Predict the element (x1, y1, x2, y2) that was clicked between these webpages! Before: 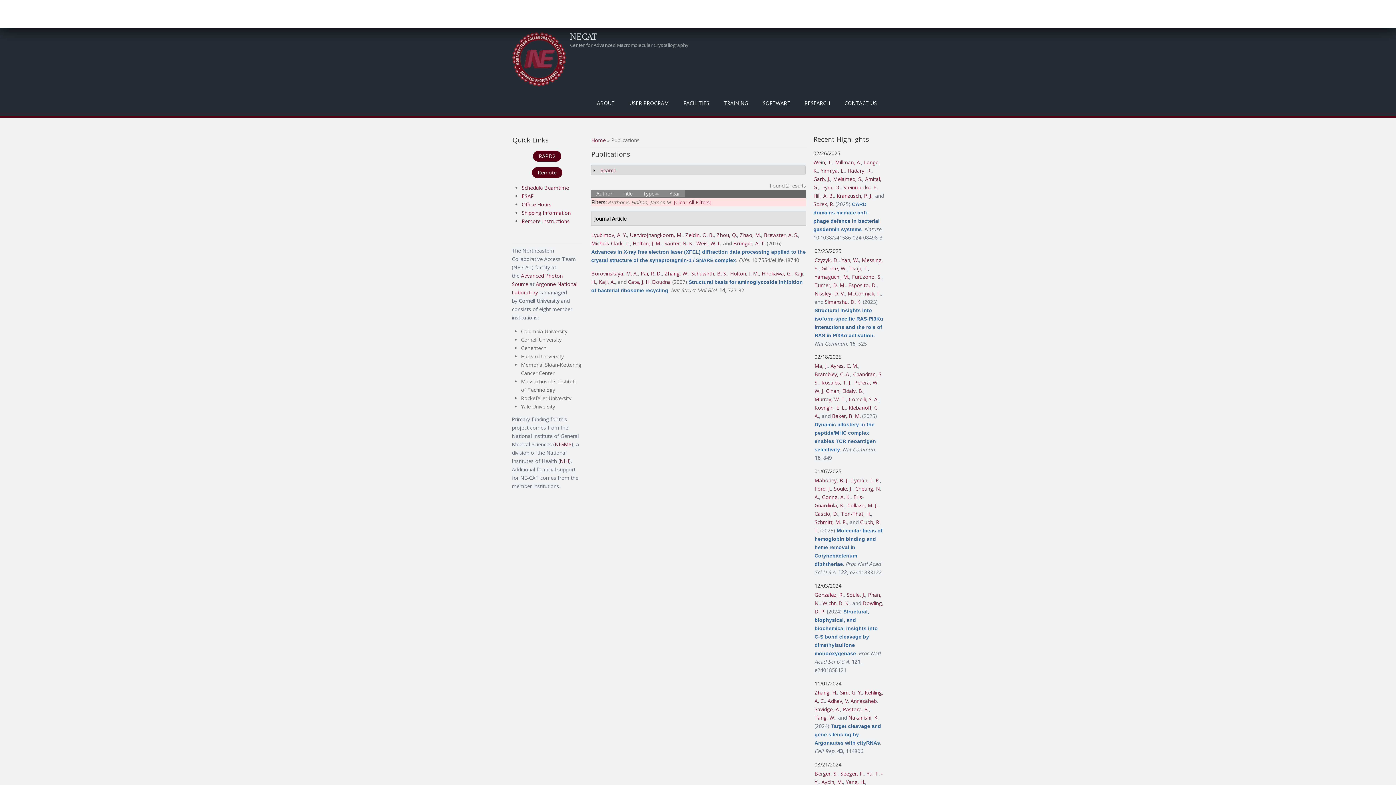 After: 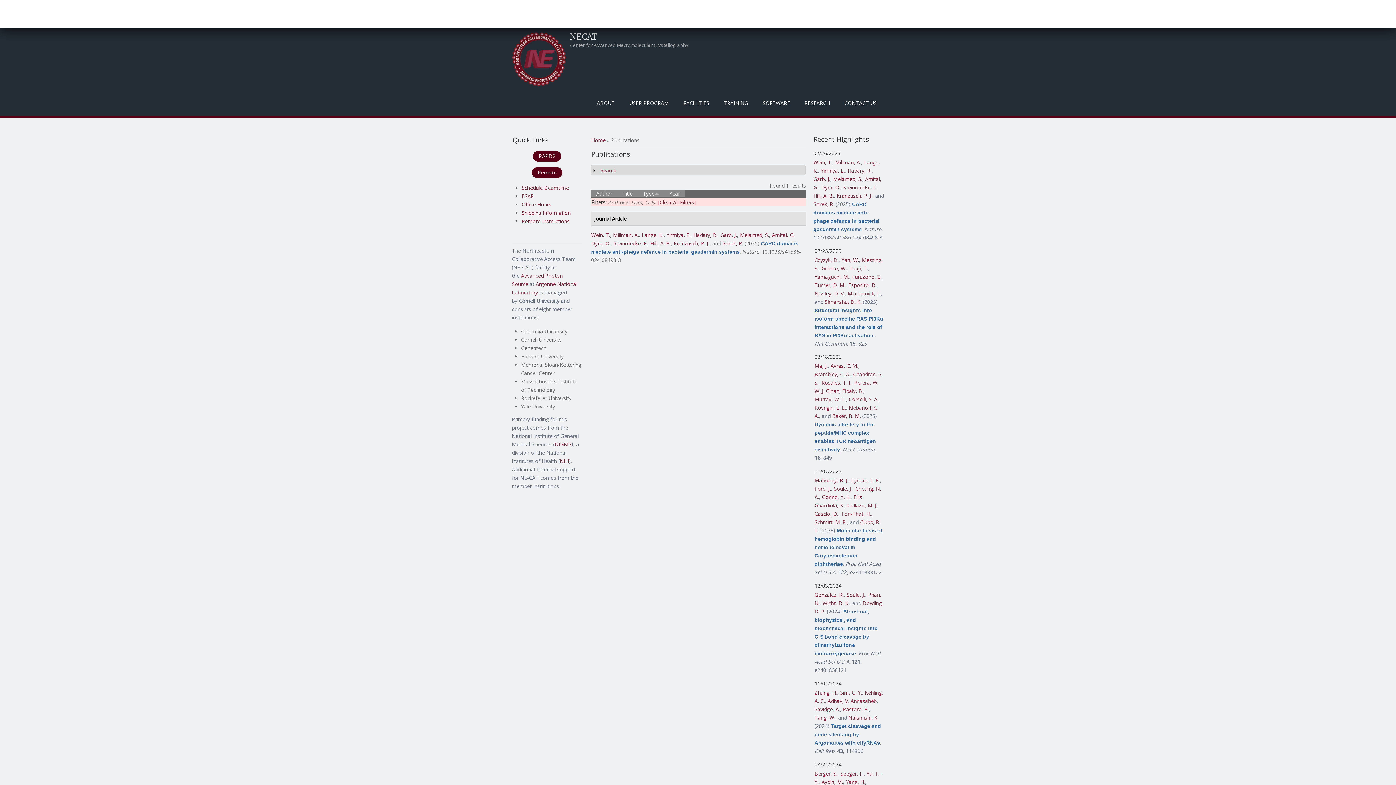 Action: bbox: (821, 183, 840, 190) label: Dym, O.